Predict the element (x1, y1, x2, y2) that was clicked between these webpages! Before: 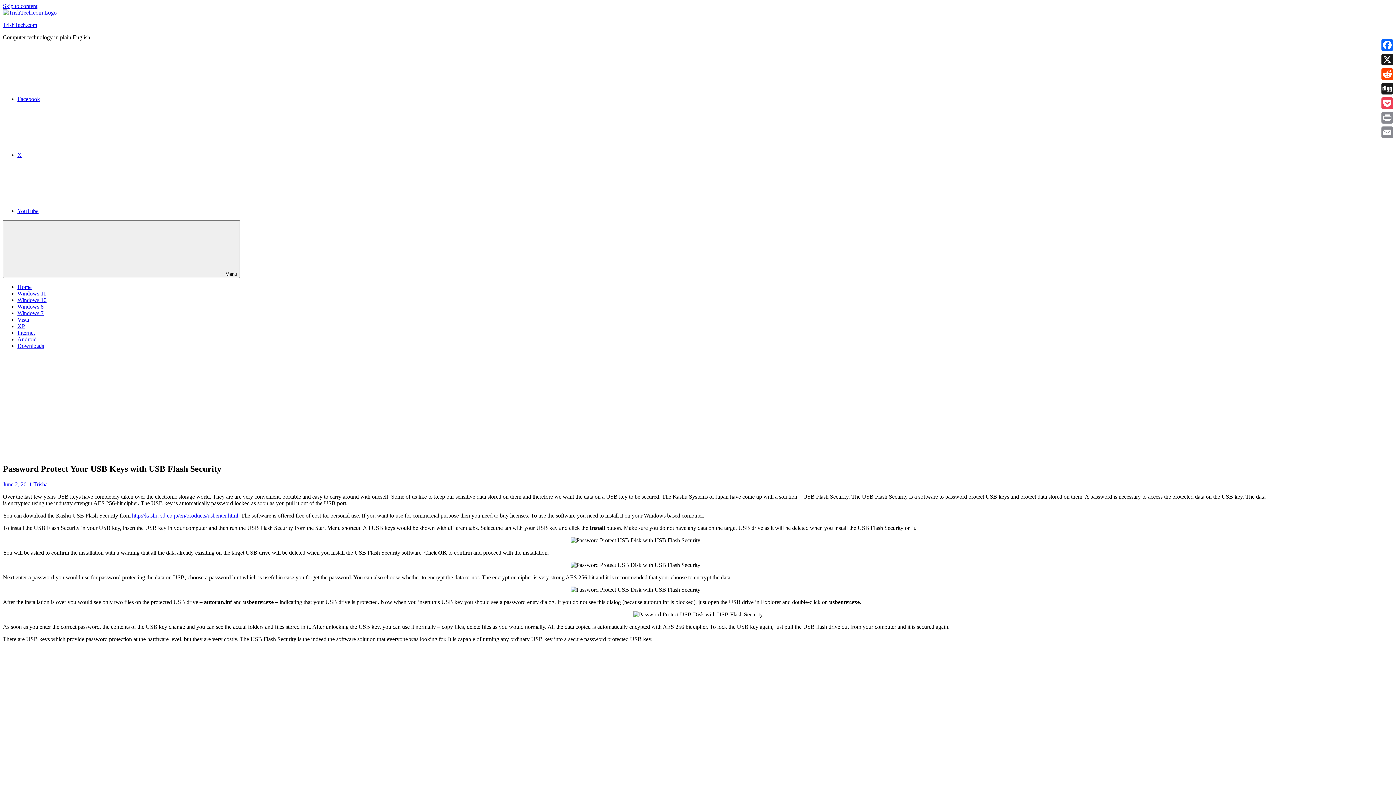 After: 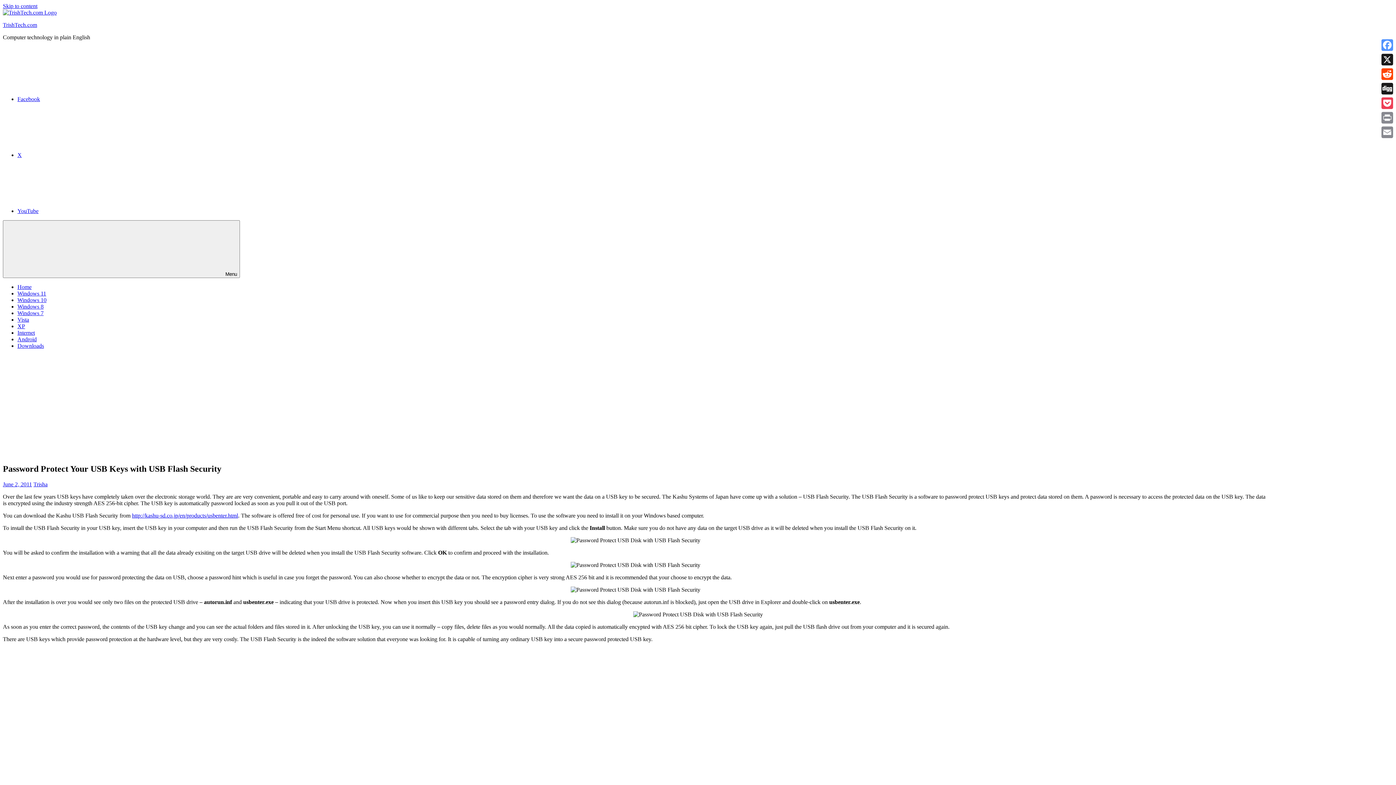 Action: bbox: (1380, 37, 1394, 52) label: Facebook